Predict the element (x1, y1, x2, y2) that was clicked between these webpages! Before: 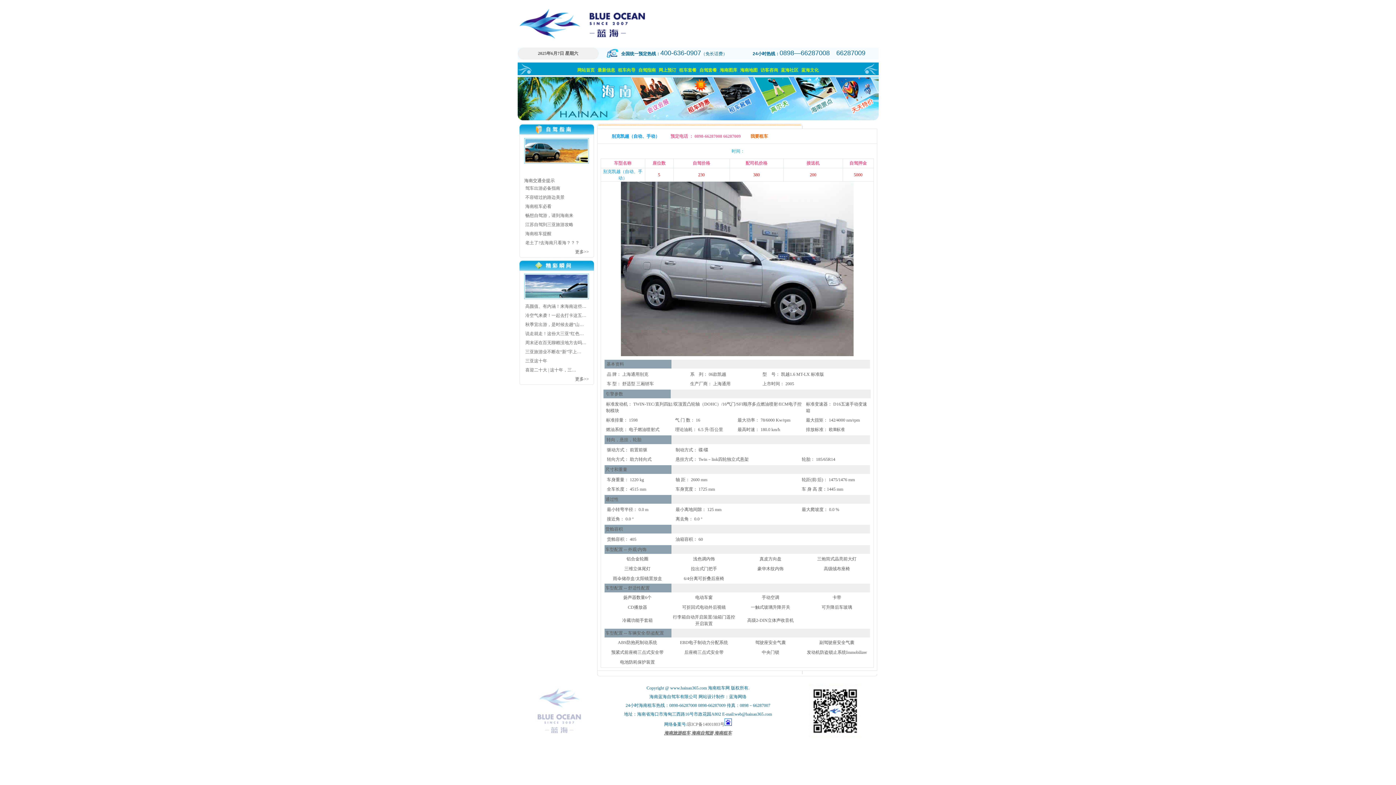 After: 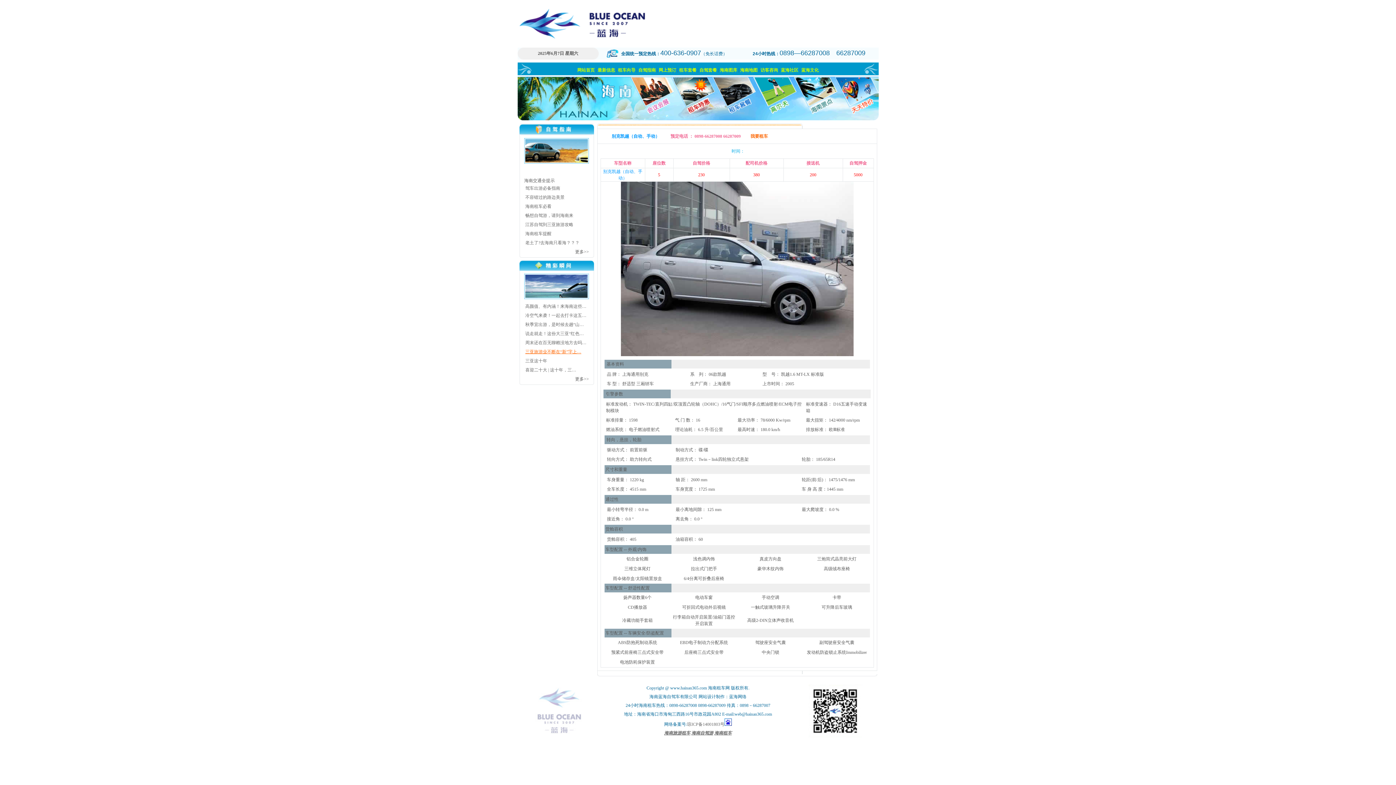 Action: label: 三亚旅游业不断在“新”字上… bbox: (525, 349, 581, 354)